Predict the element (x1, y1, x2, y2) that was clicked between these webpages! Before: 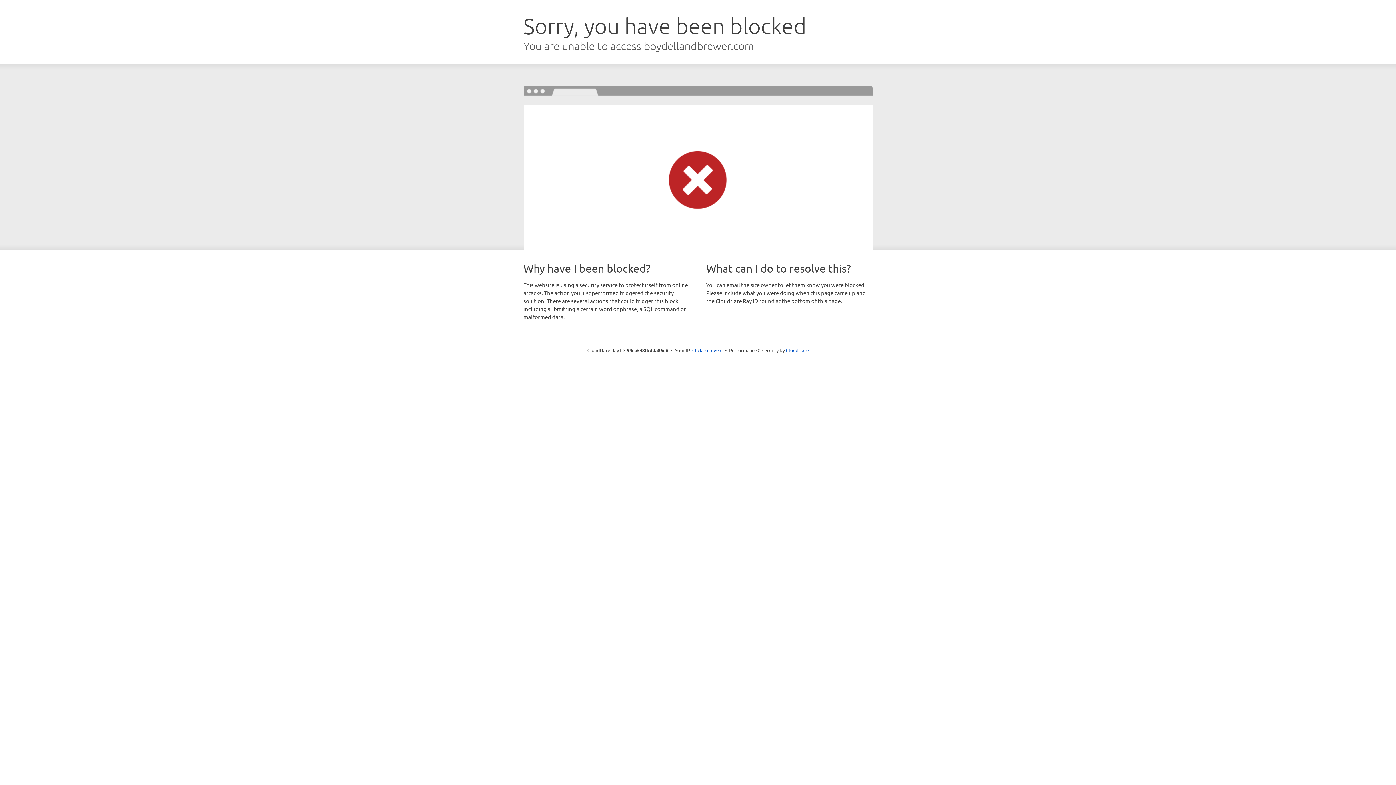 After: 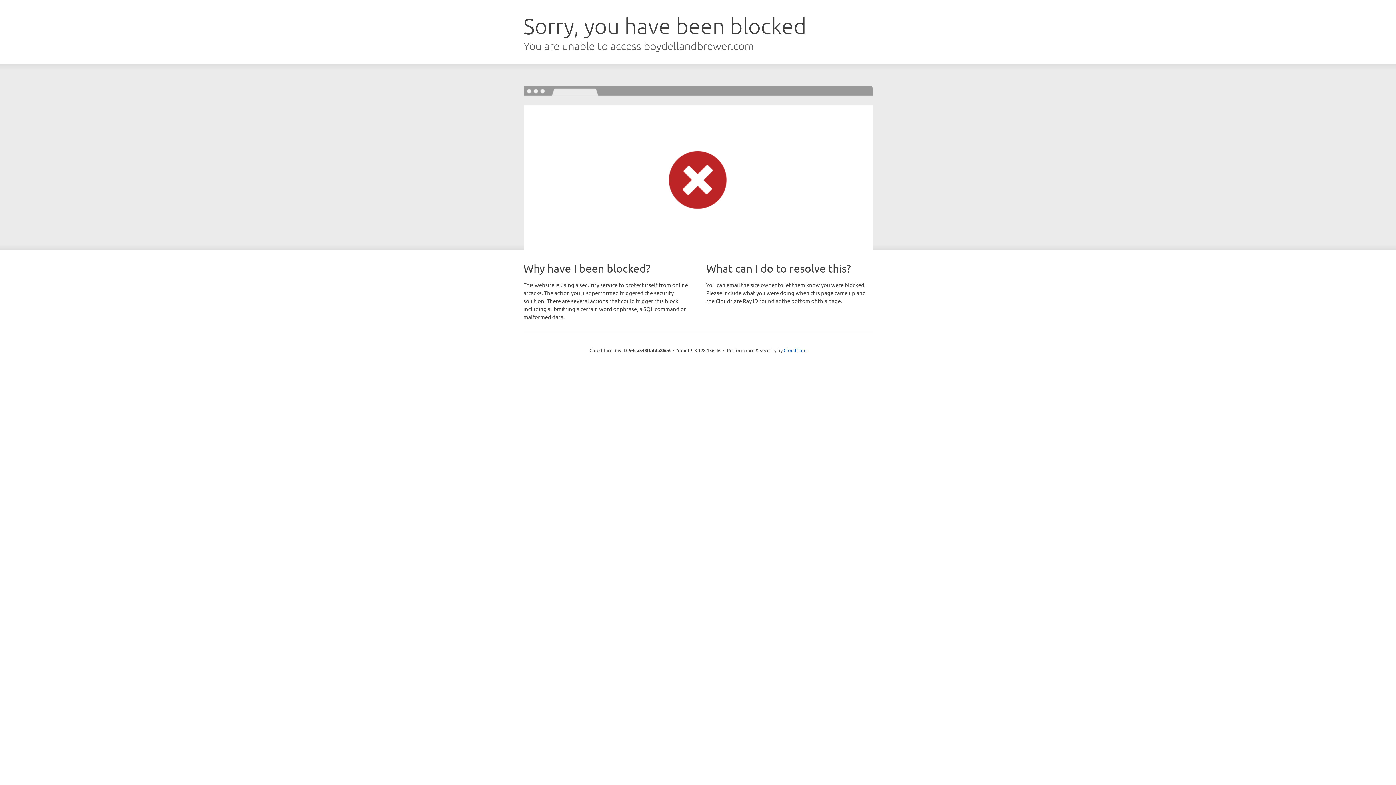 Action: bbox: (692, 346, 722, 353) label: Click to reveal